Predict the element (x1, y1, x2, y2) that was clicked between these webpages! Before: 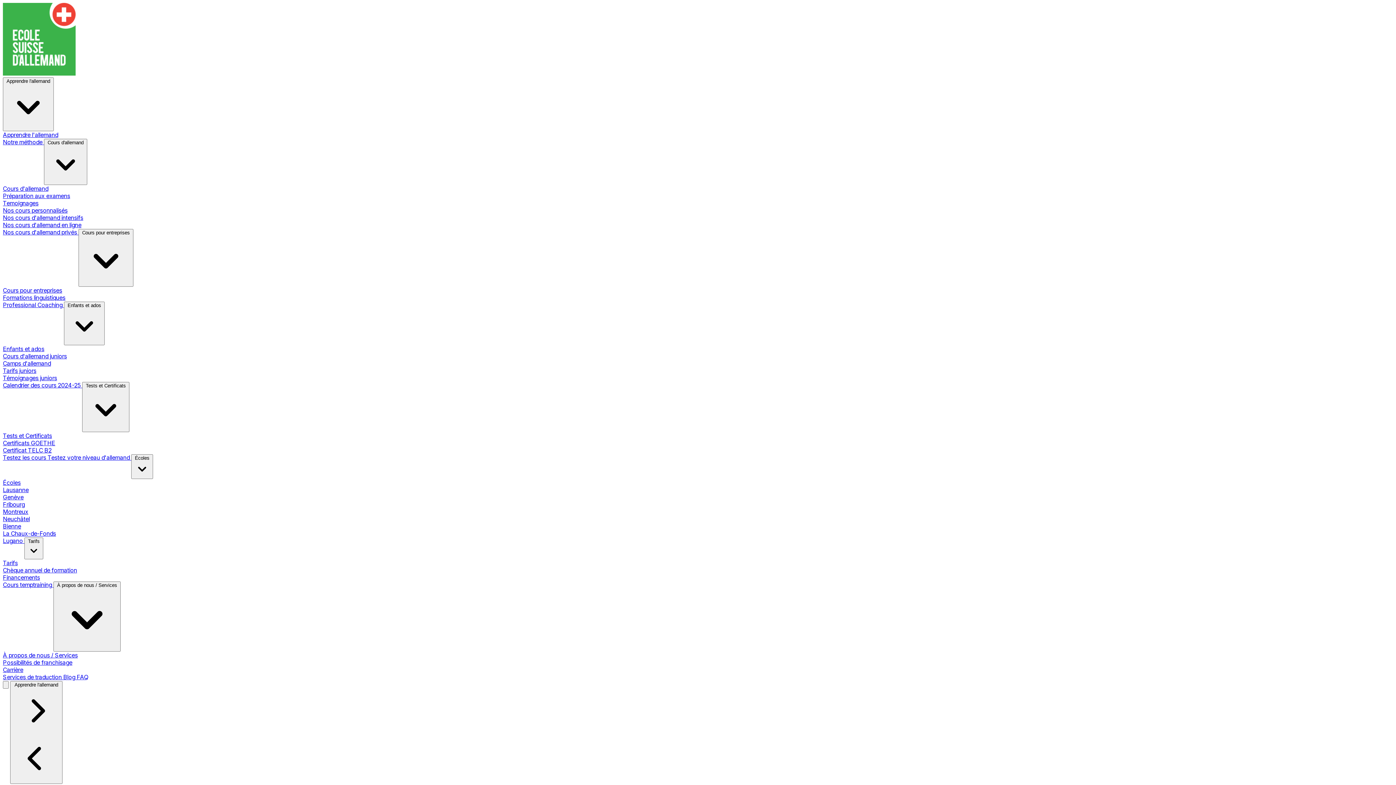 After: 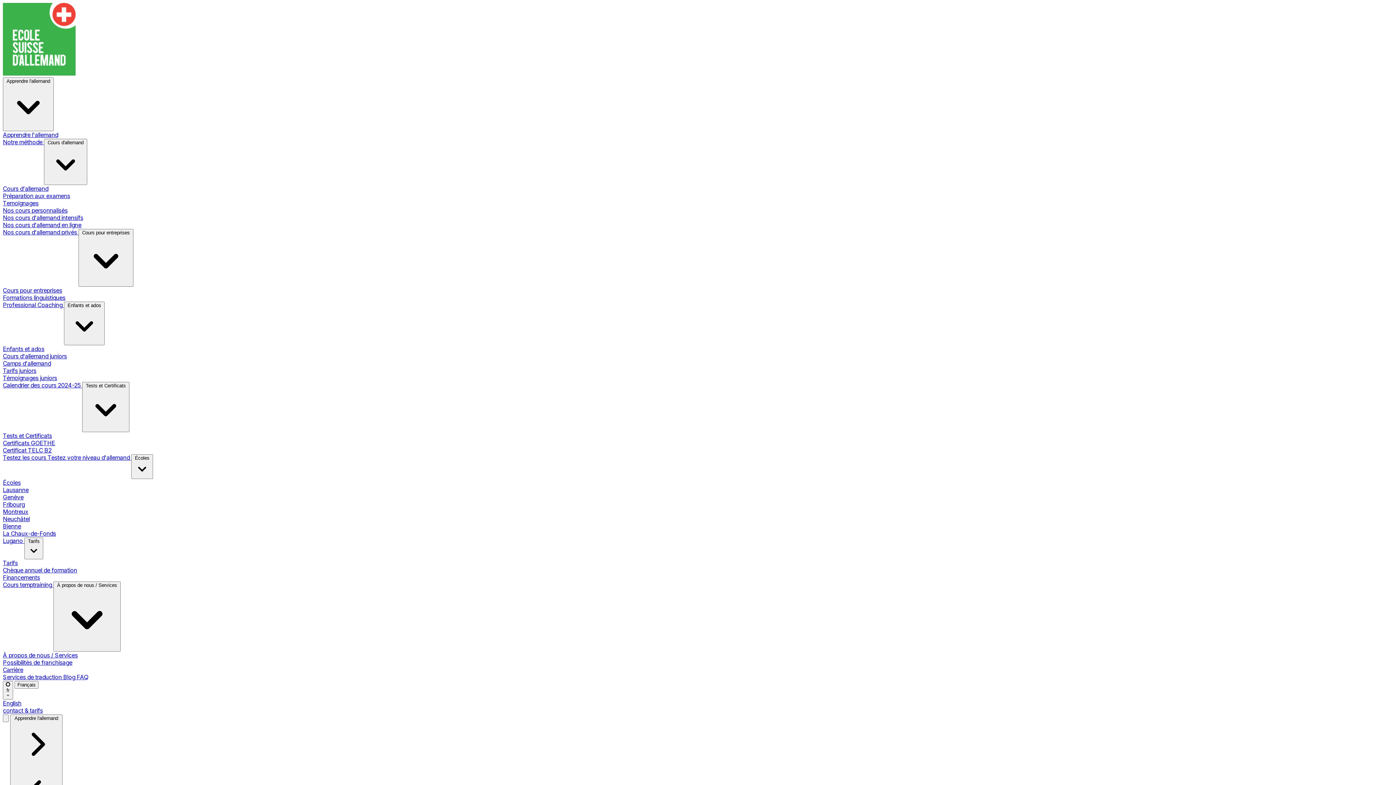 Action: bbox: (2, 673, 63, 681) label: Services de traduction 